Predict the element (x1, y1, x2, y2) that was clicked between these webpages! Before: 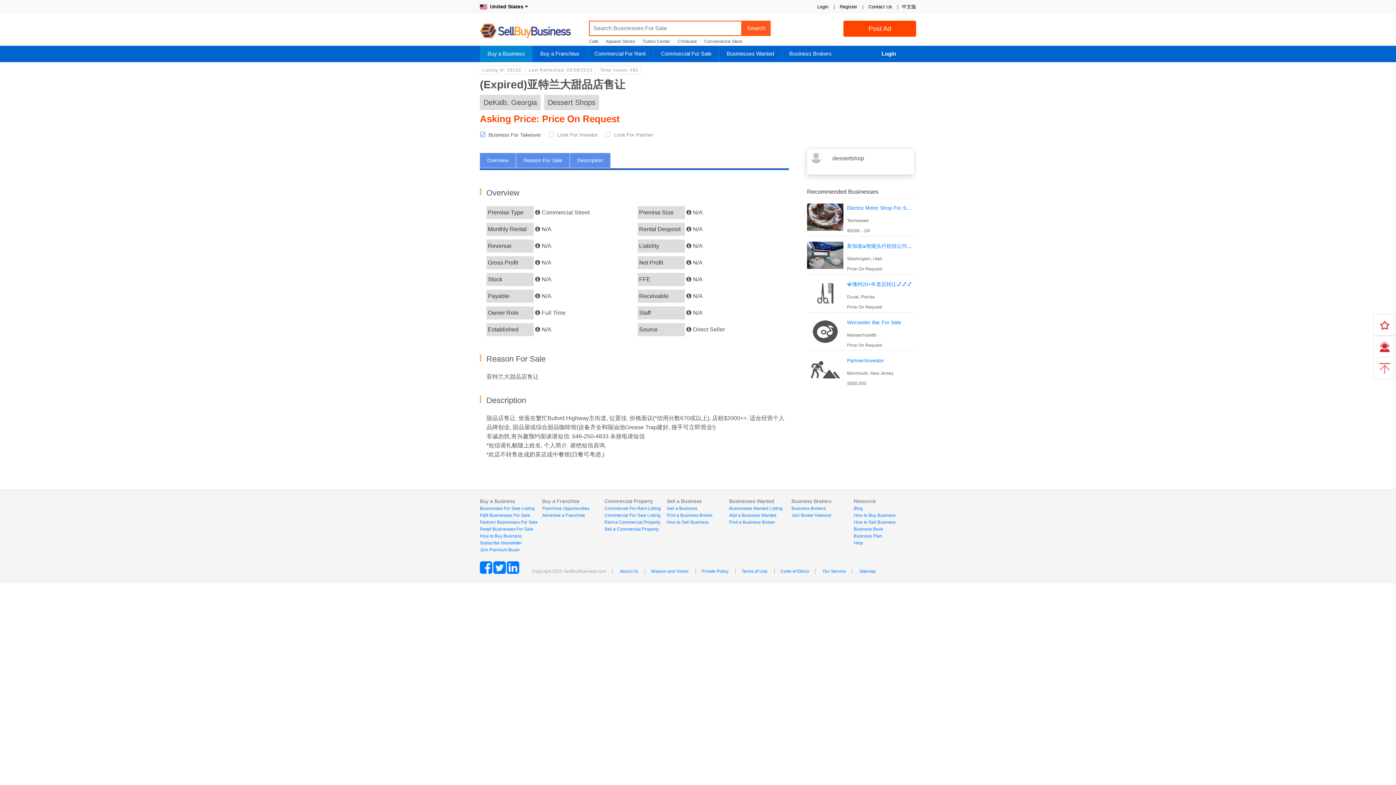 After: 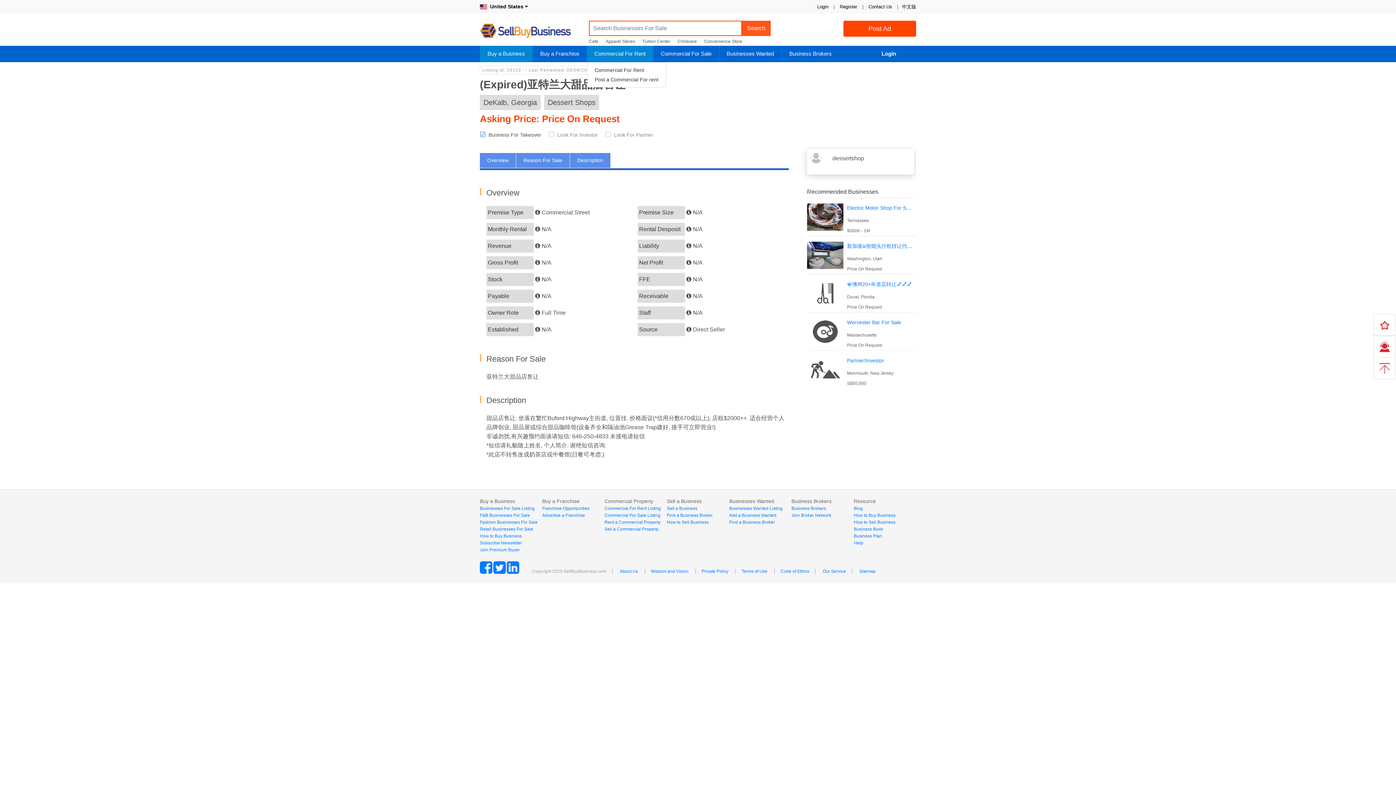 Action: bbox: (587, 45, 653, 61) label: Commercial For Rent